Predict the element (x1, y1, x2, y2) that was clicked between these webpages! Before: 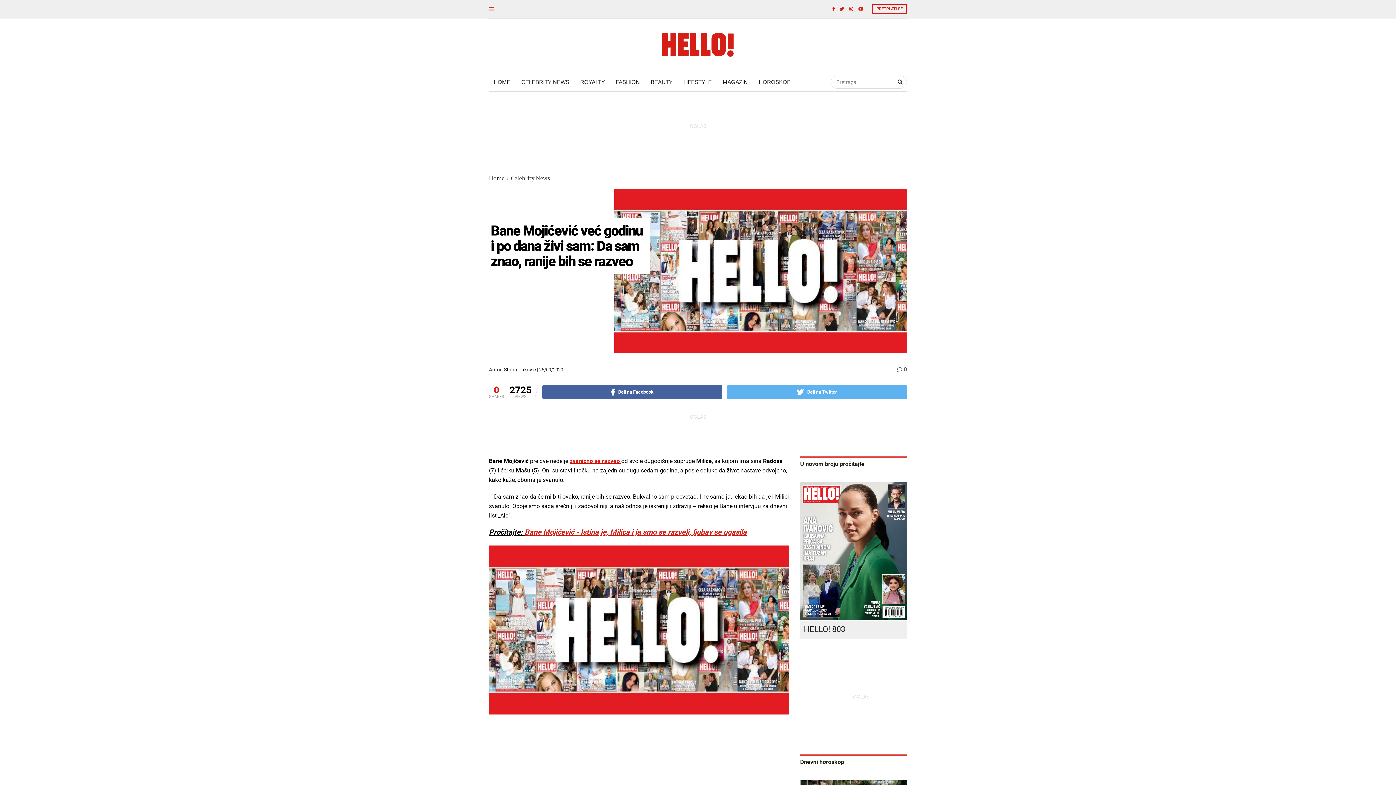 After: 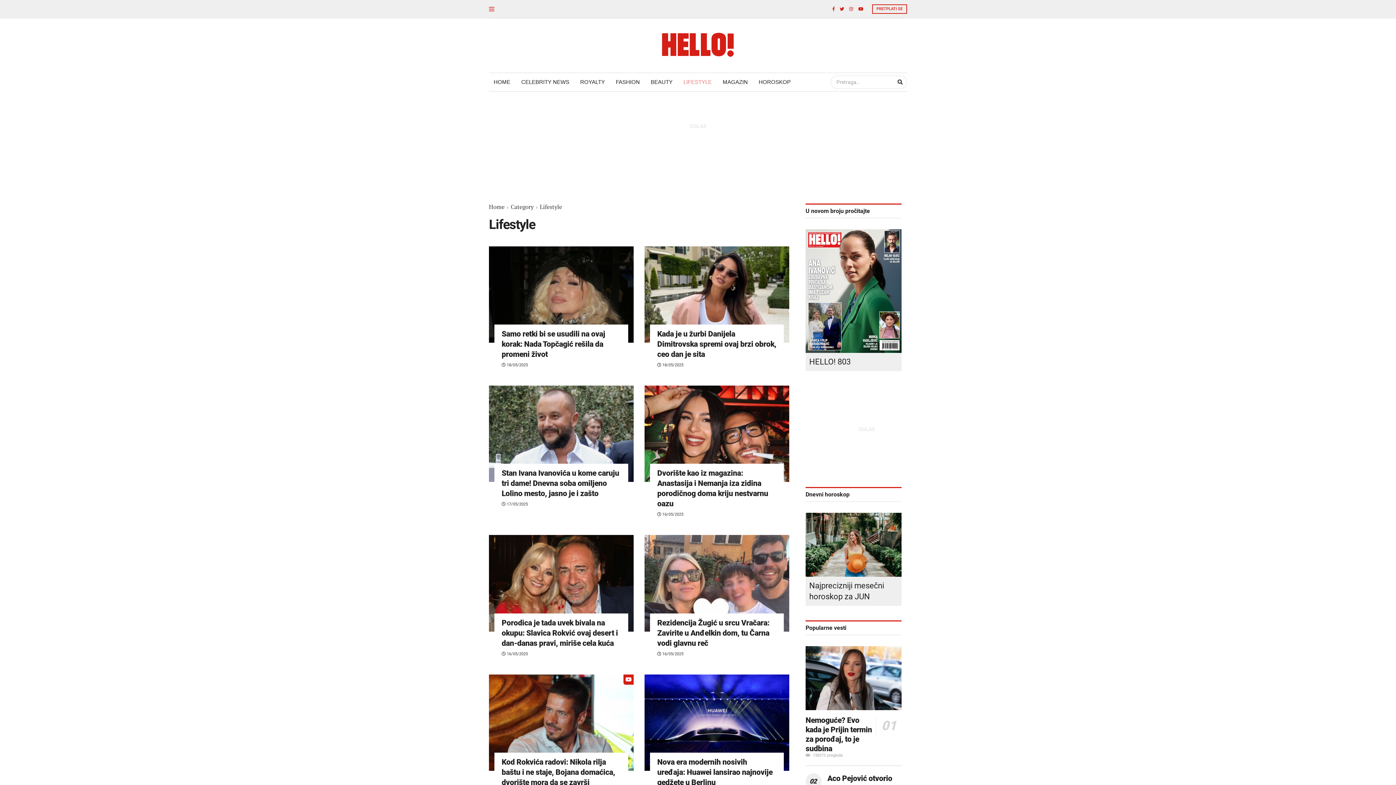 Action: label: LIFESTYLE bbox: (678, 78, 716, 85)